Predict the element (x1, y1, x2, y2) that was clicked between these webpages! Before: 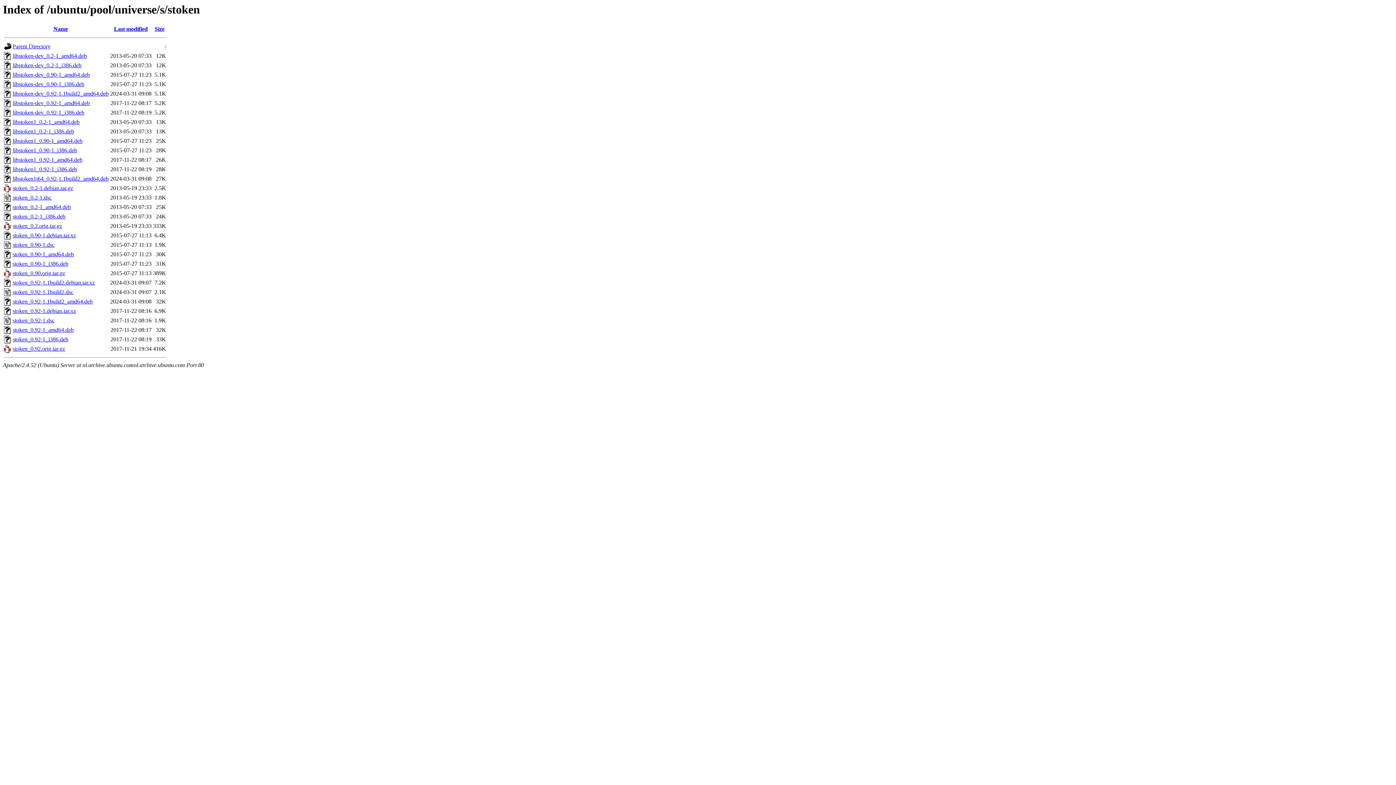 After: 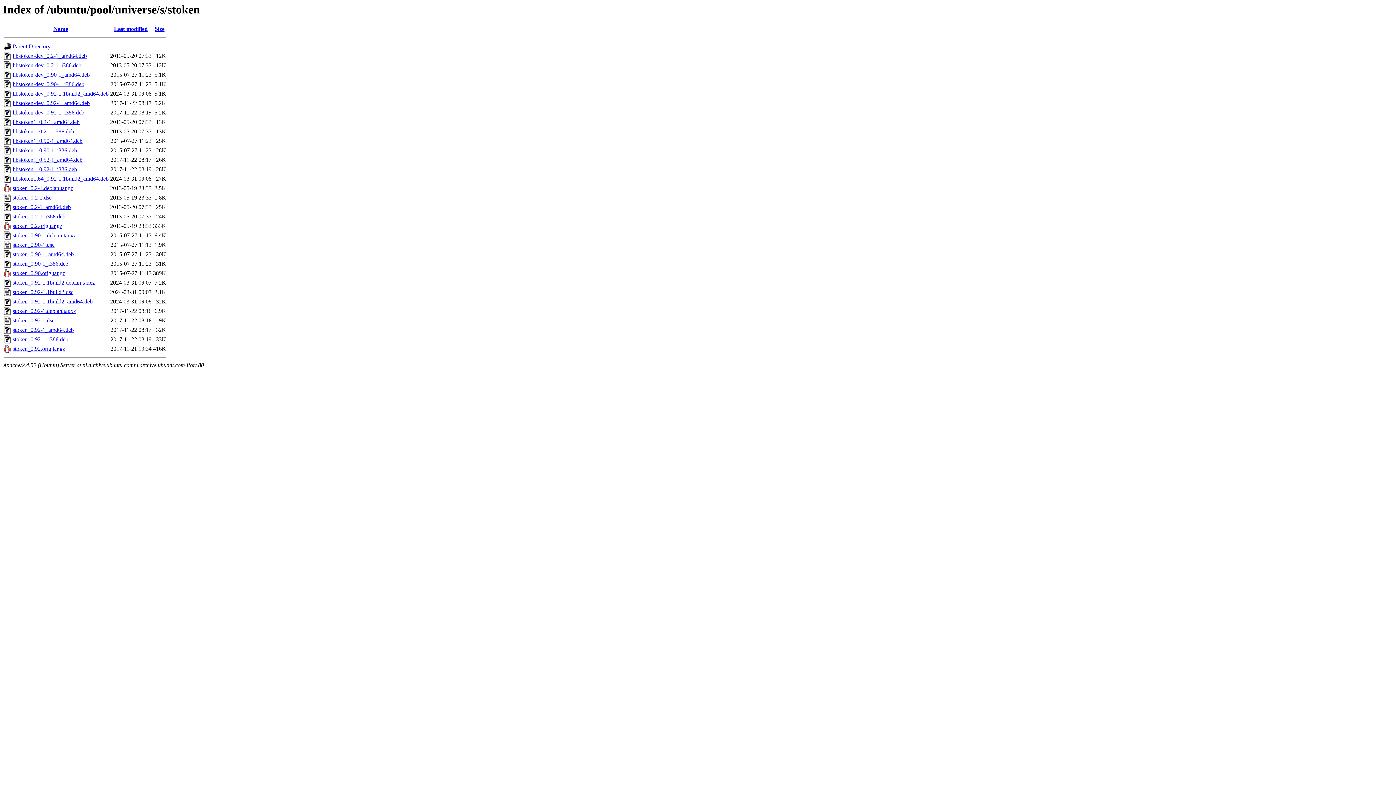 Action: bbox: (12, 71, 89, 77) label: libstoken-dev_0.90-1_amd64.deb